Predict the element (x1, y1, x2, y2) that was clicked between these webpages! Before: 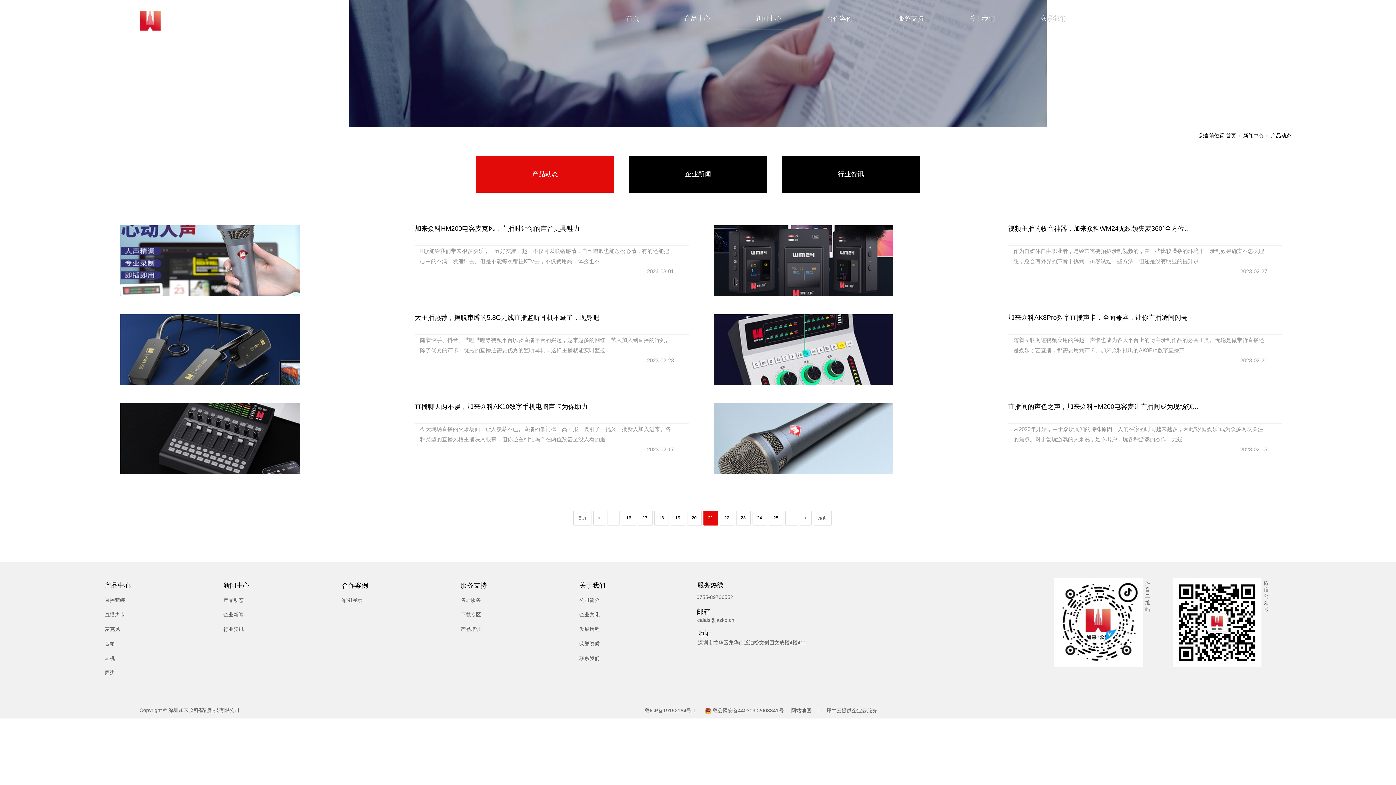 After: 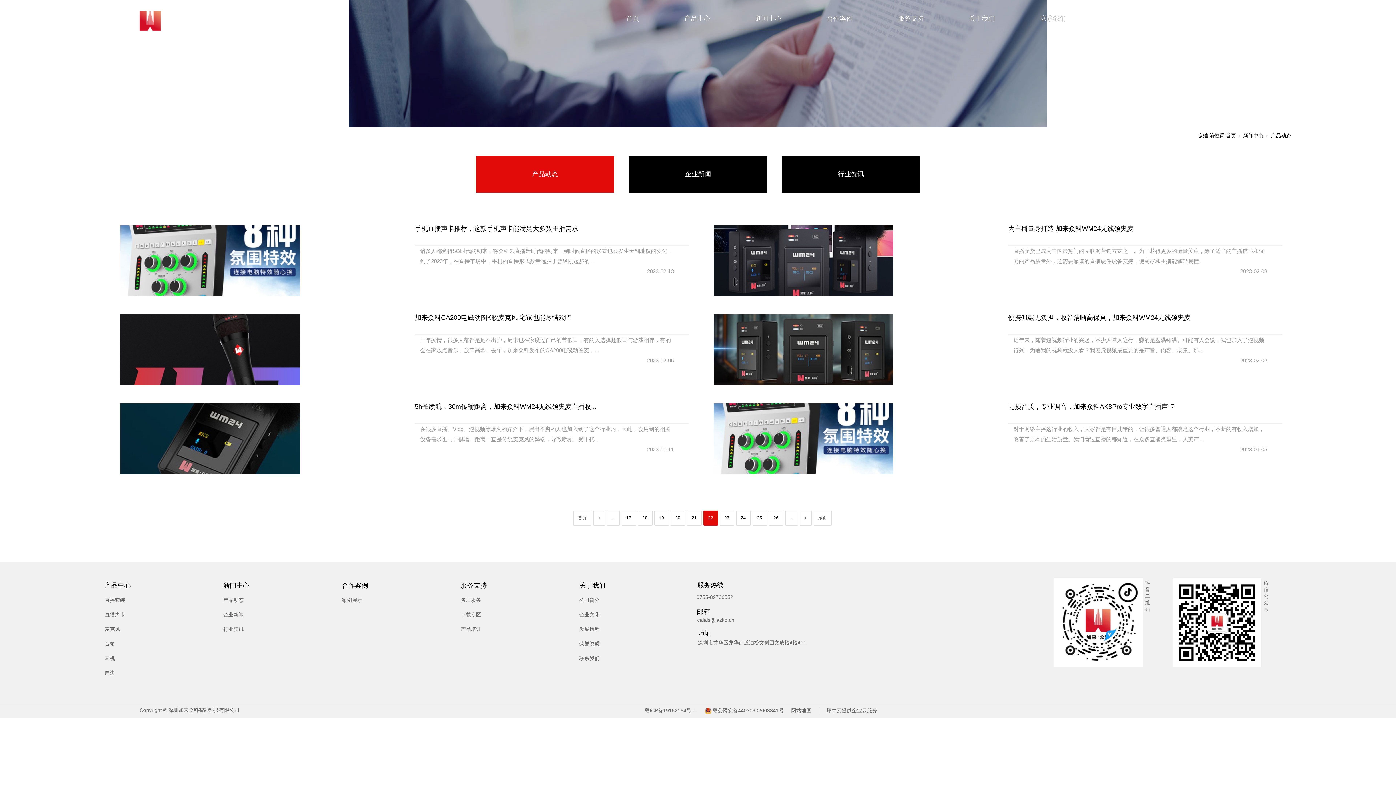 Action: label: 22 bbox: (722, 515, 732, 520)